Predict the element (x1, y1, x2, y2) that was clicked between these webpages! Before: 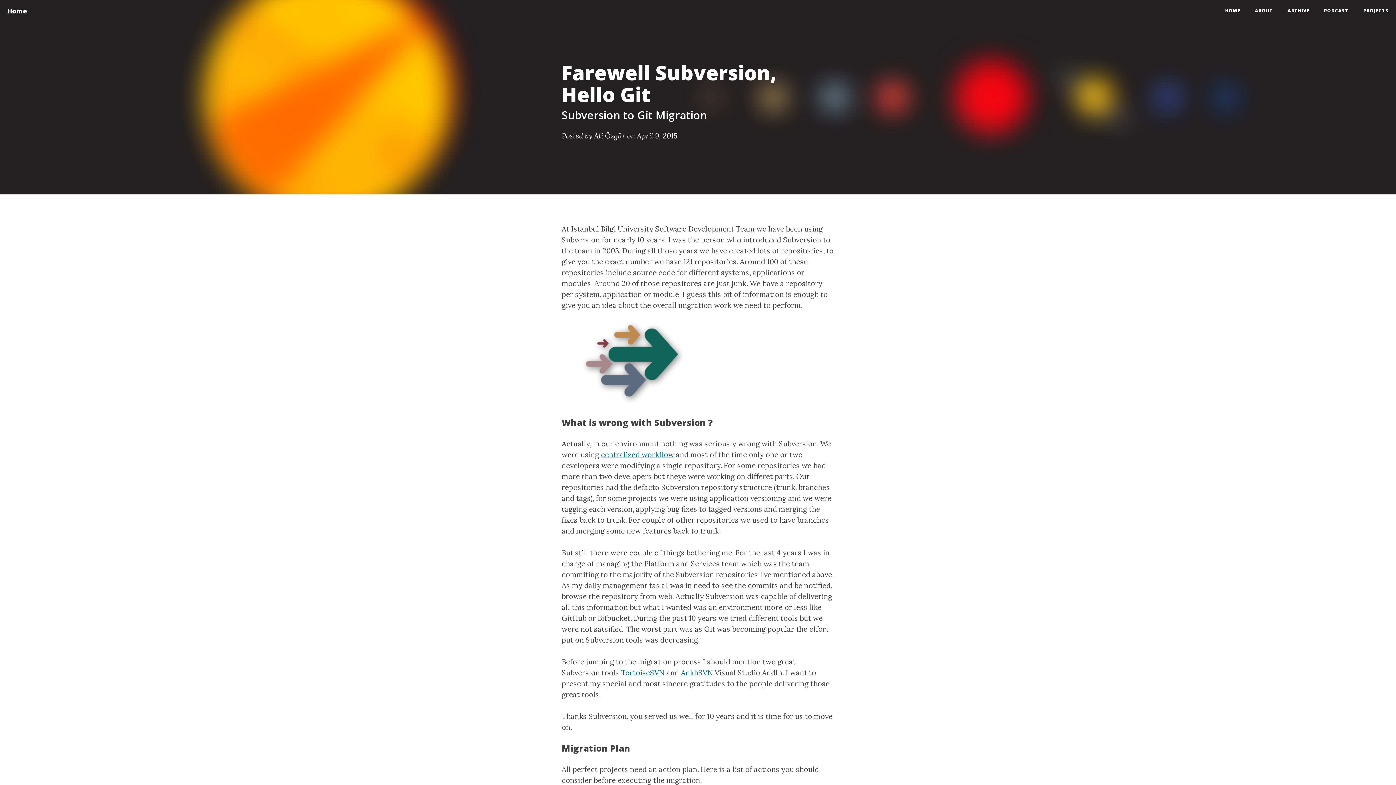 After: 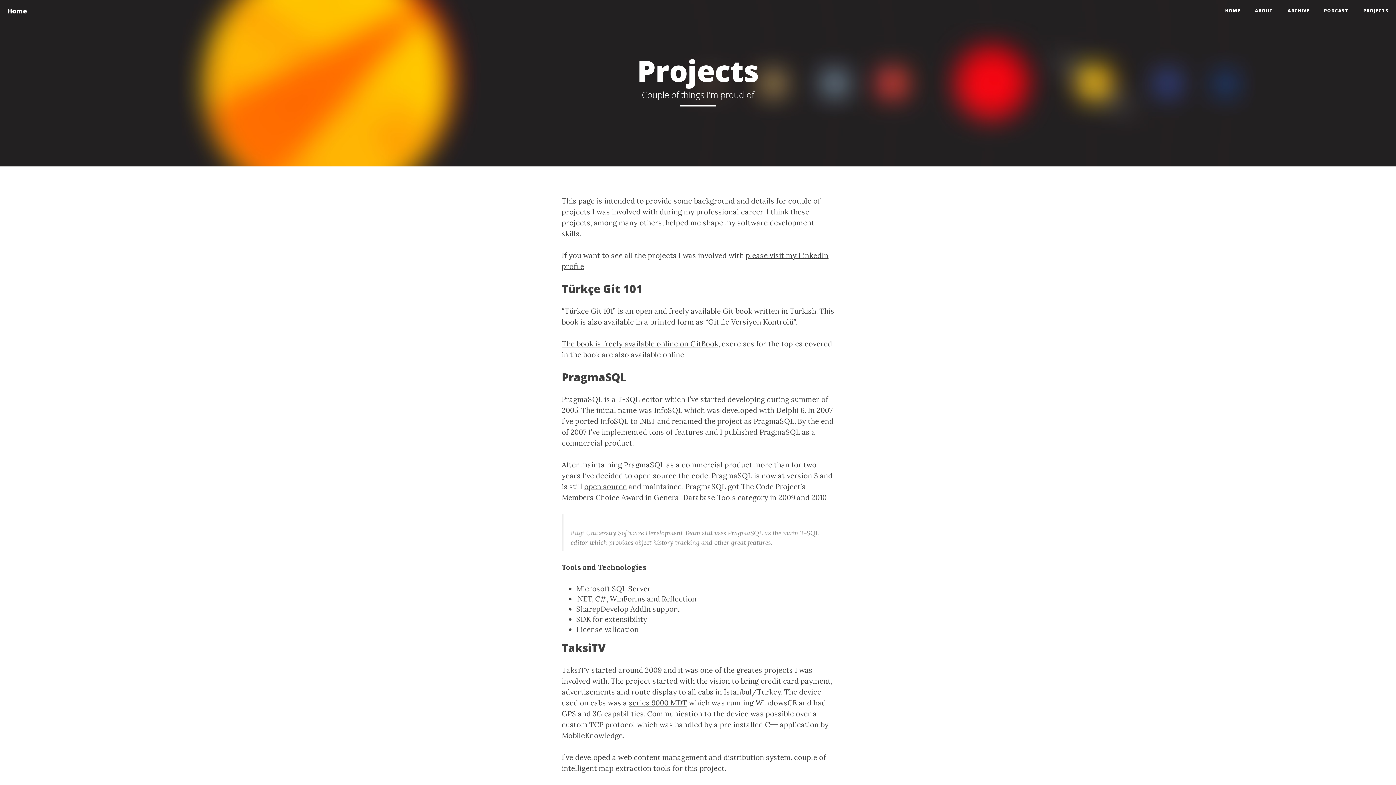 Action: label: PROJECTS bbox: (1356, 0, 1396, 21)